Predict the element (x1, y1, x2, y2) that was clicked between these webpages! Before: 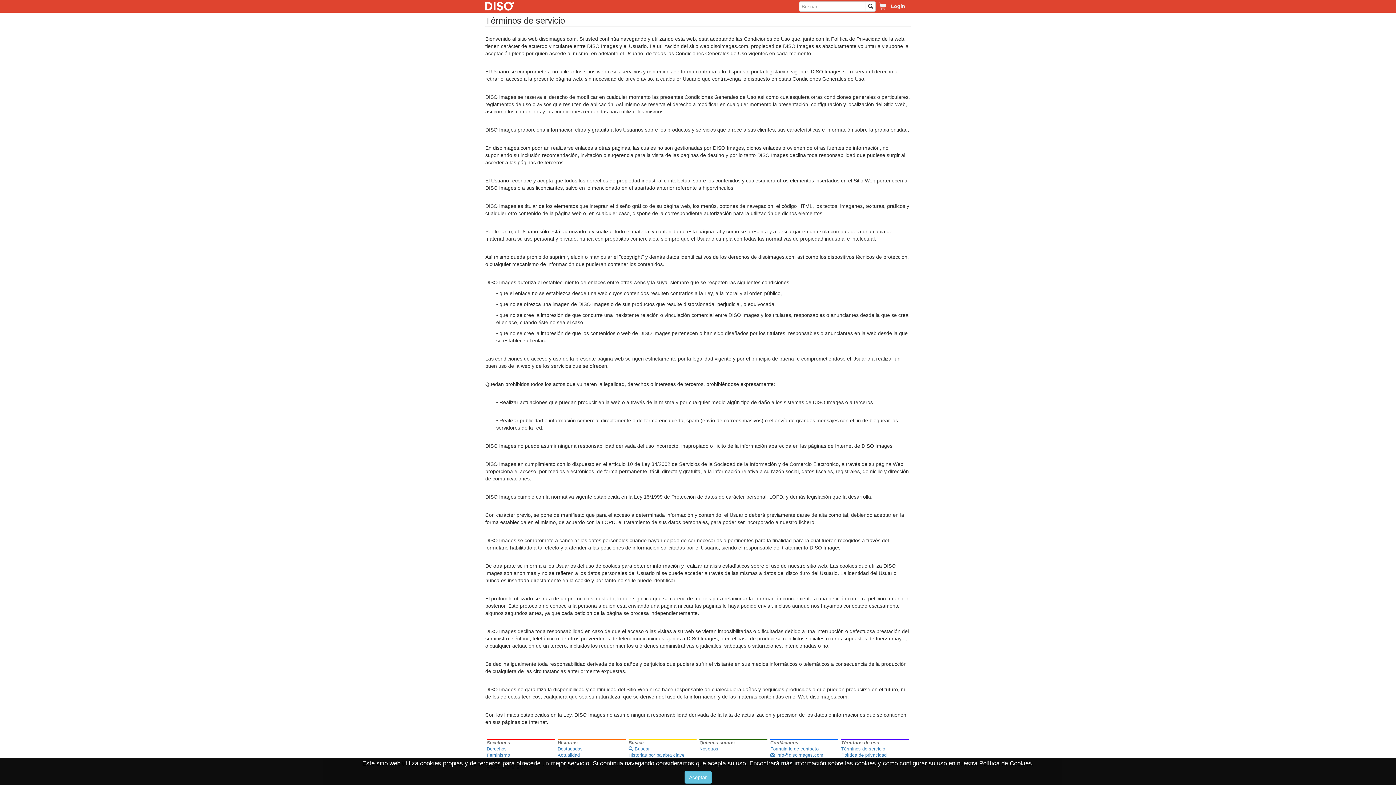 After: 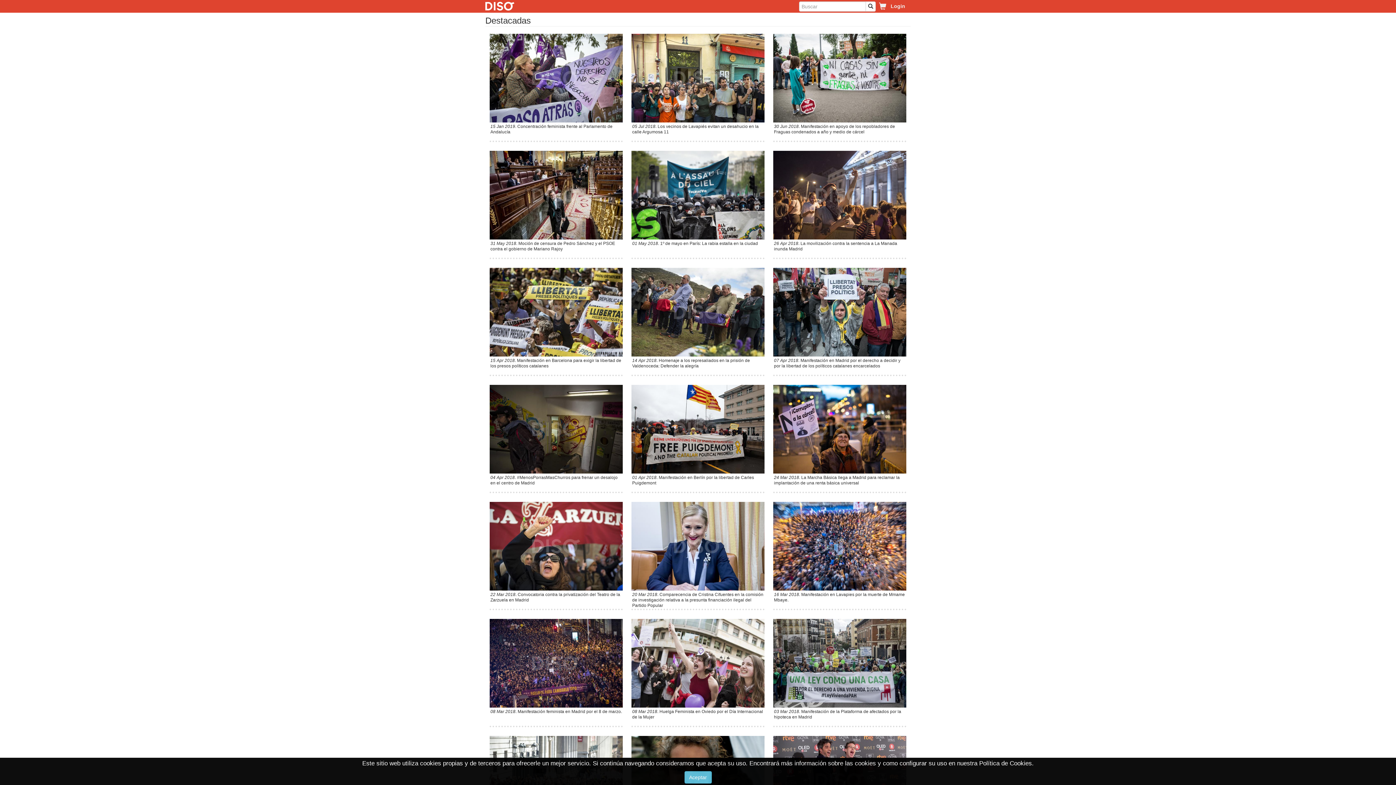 Action: bbox: (557, 746, 625, 752) label: Destacadas